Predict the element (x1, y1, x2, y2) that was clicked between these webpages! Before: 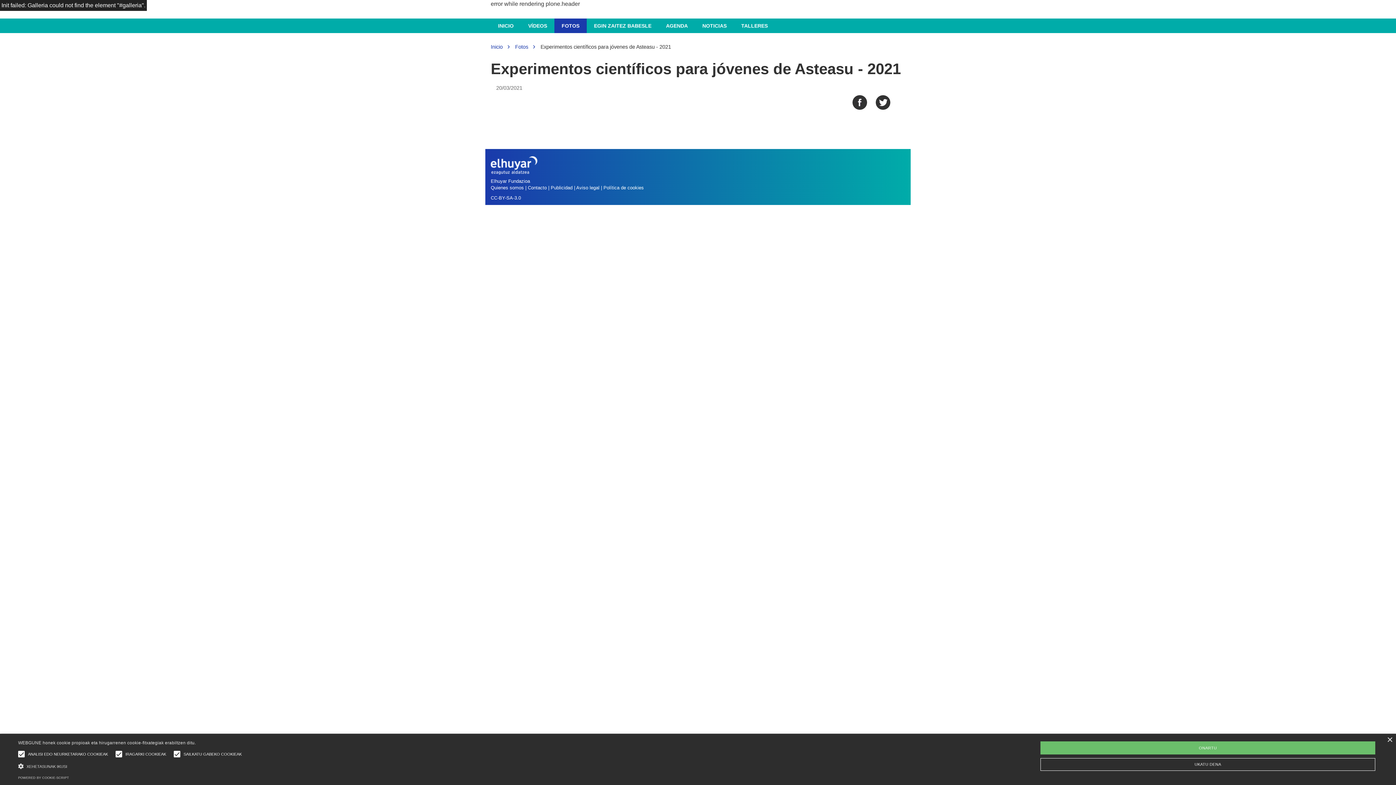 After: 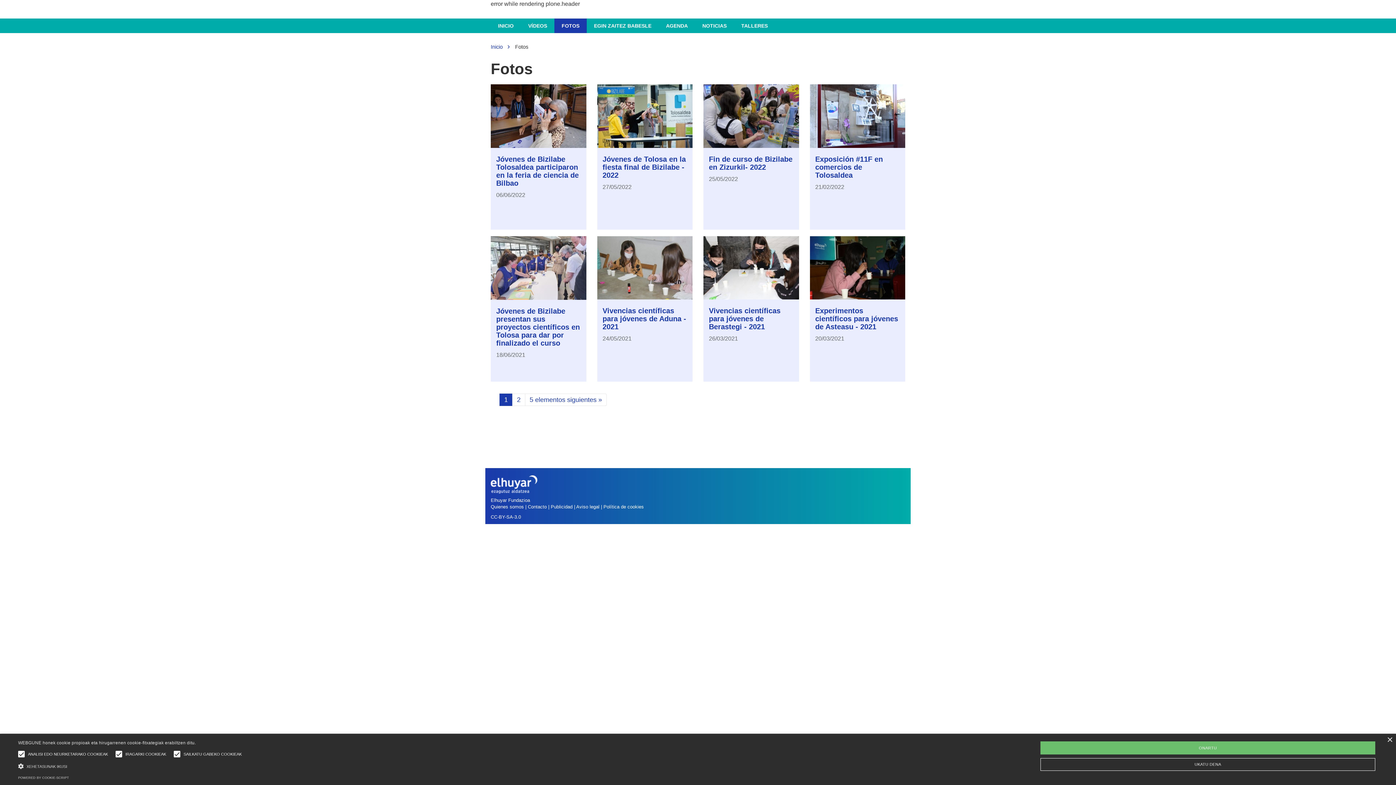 Action: label: Fotos bbox: (515, 44, 528, 49)